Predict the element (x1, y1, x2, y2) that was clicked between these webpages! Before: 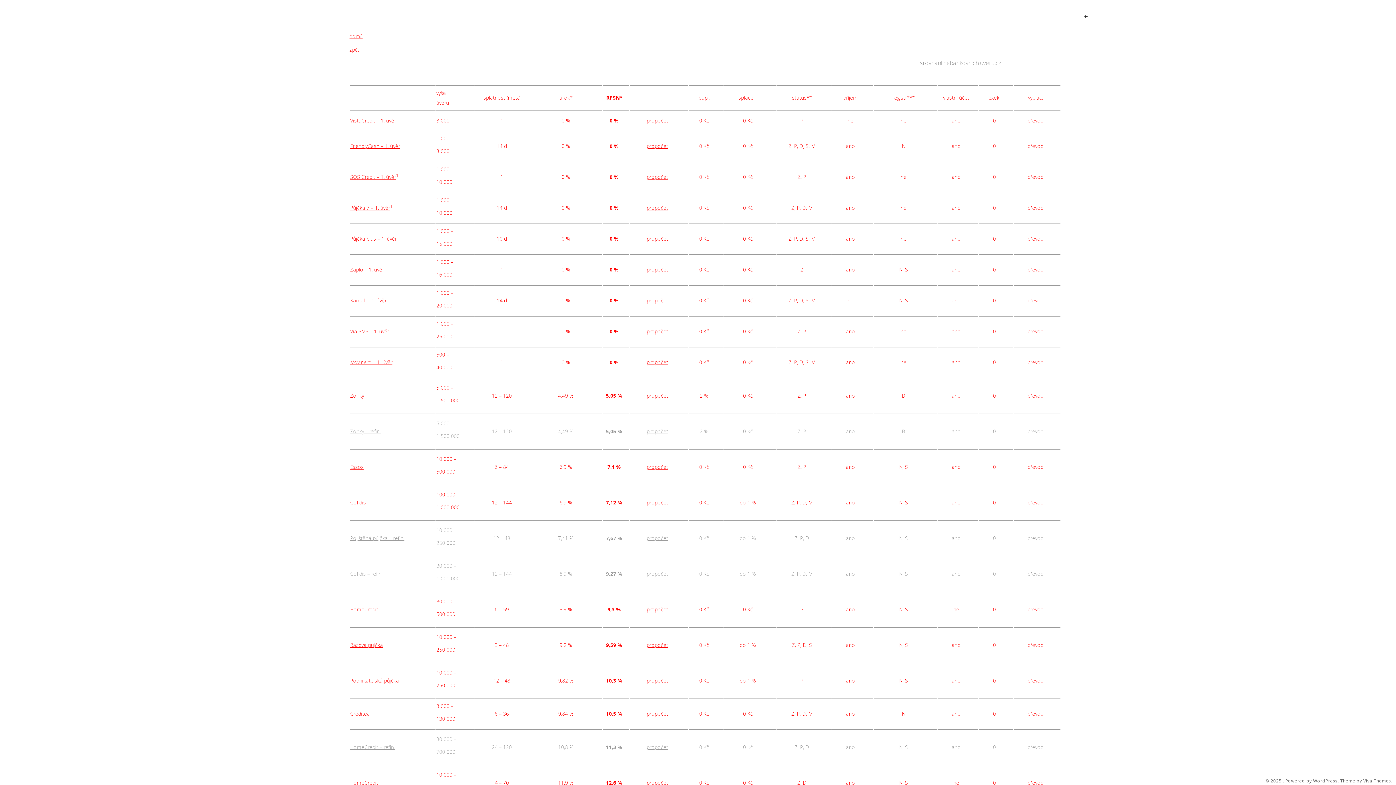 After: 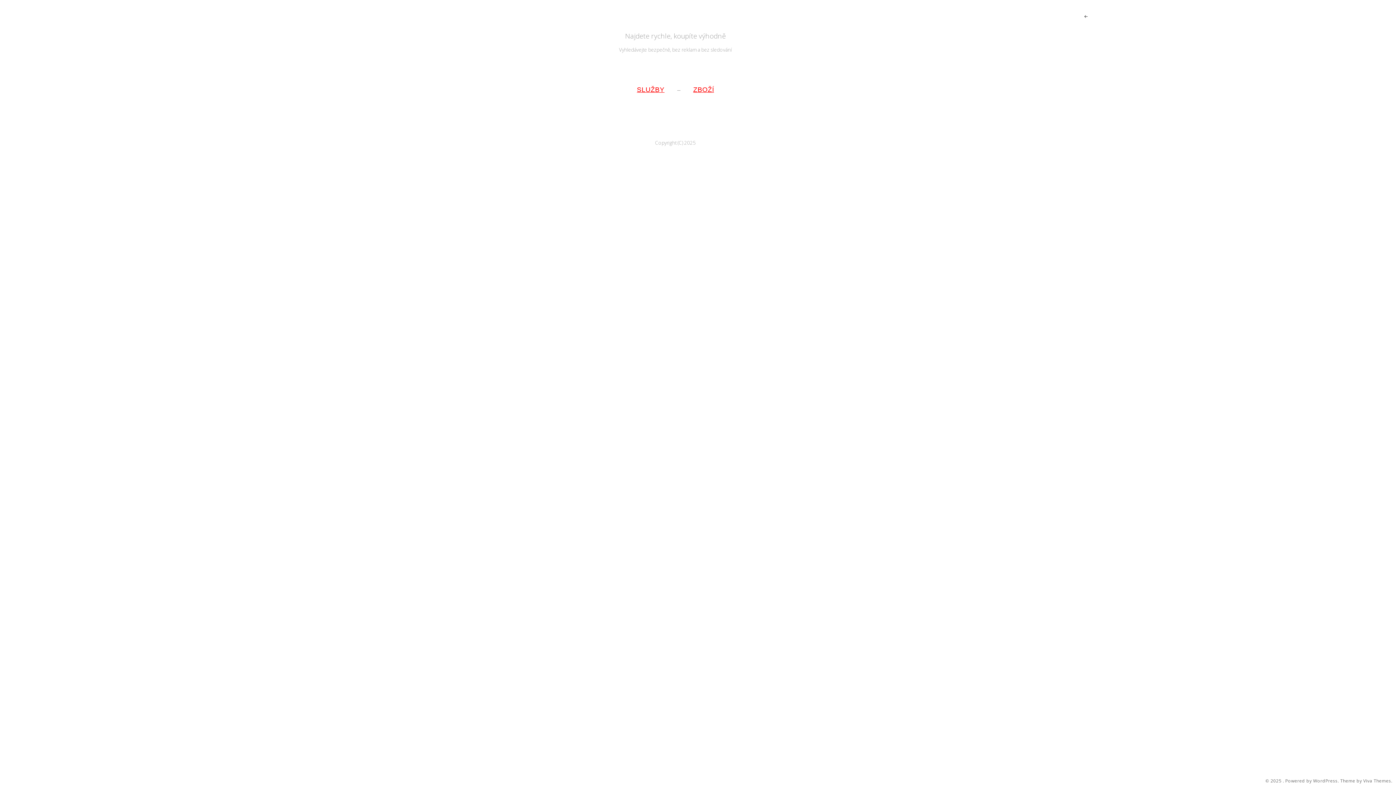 Action: bbox: (349, 31, 362, 39) label: domů